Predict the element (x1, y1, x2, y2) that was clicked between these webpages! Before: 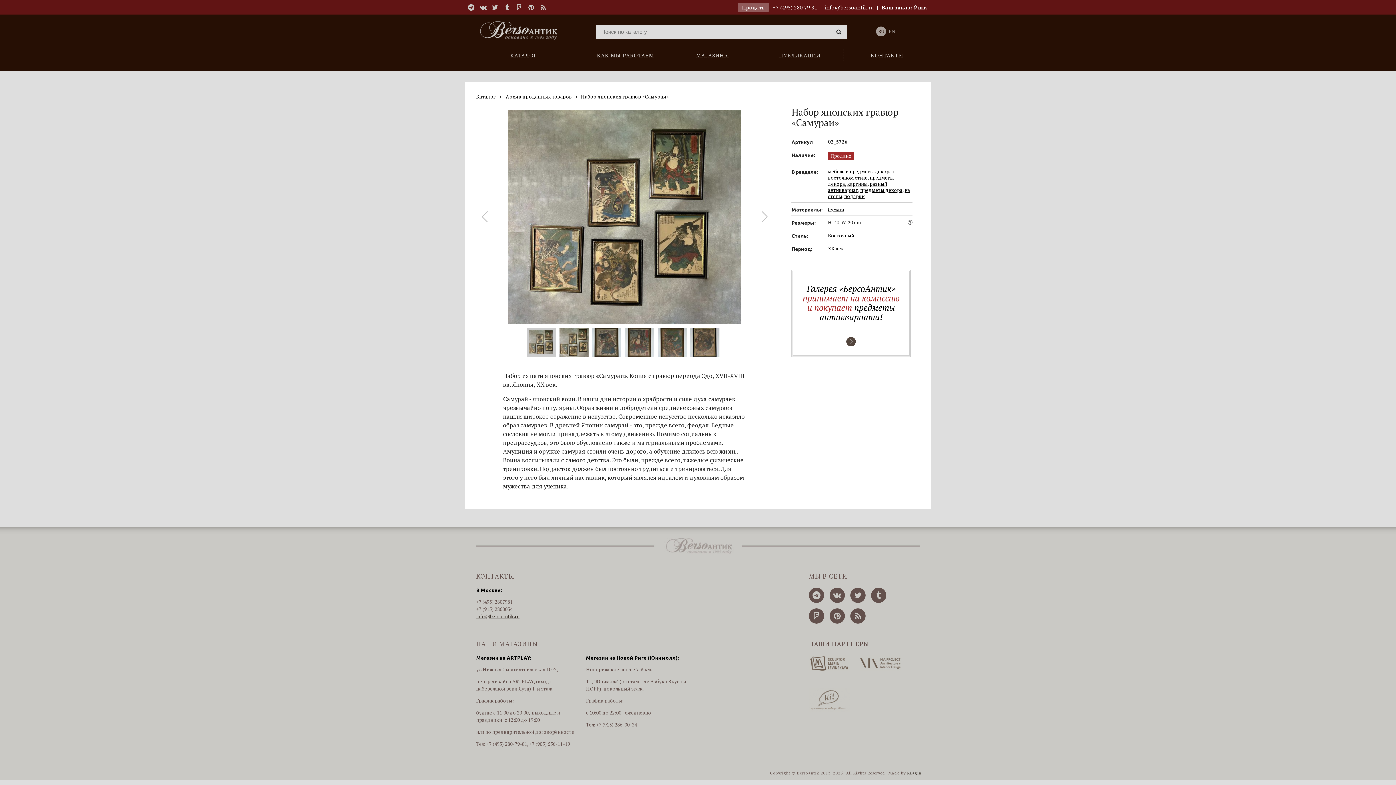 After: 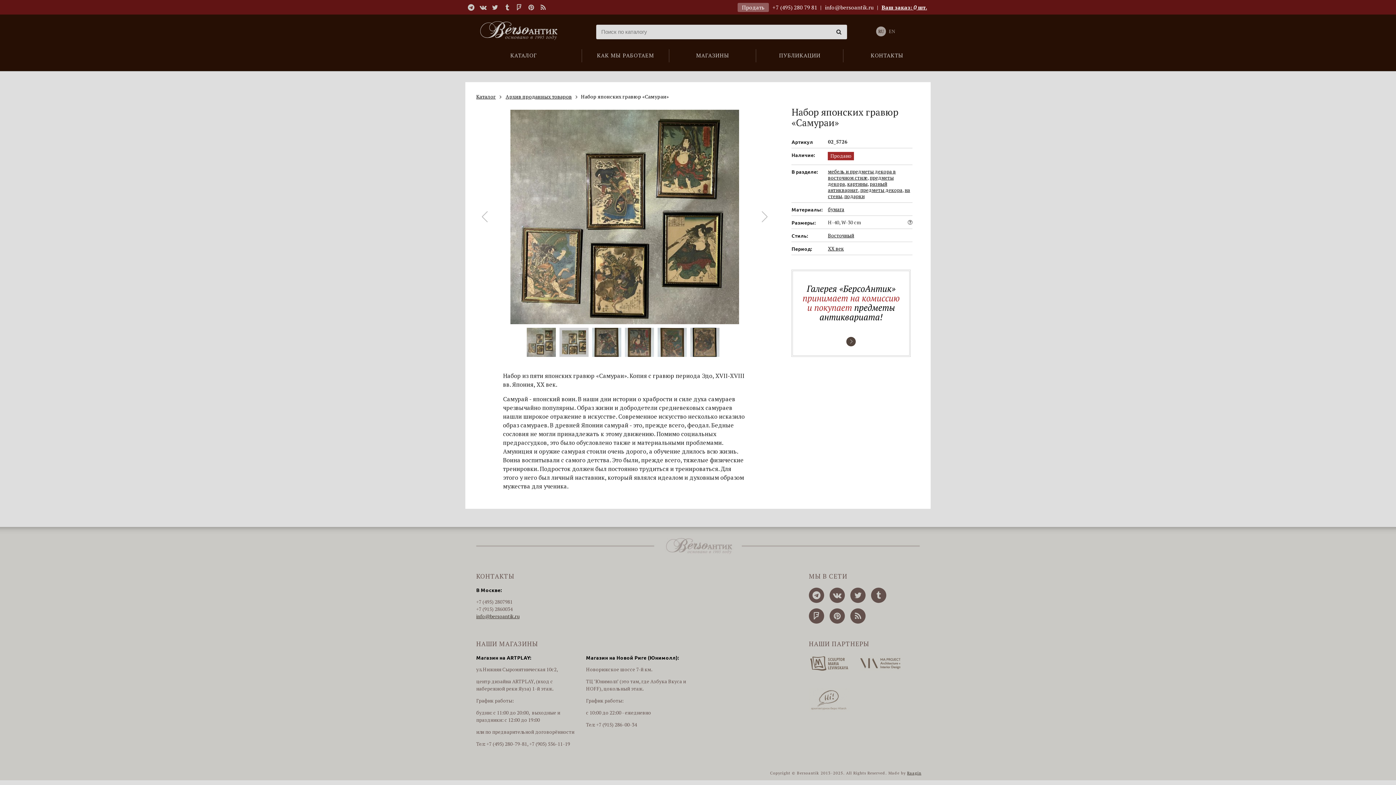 Action: label: Next slide bbox: (760, 109, 769, 324)